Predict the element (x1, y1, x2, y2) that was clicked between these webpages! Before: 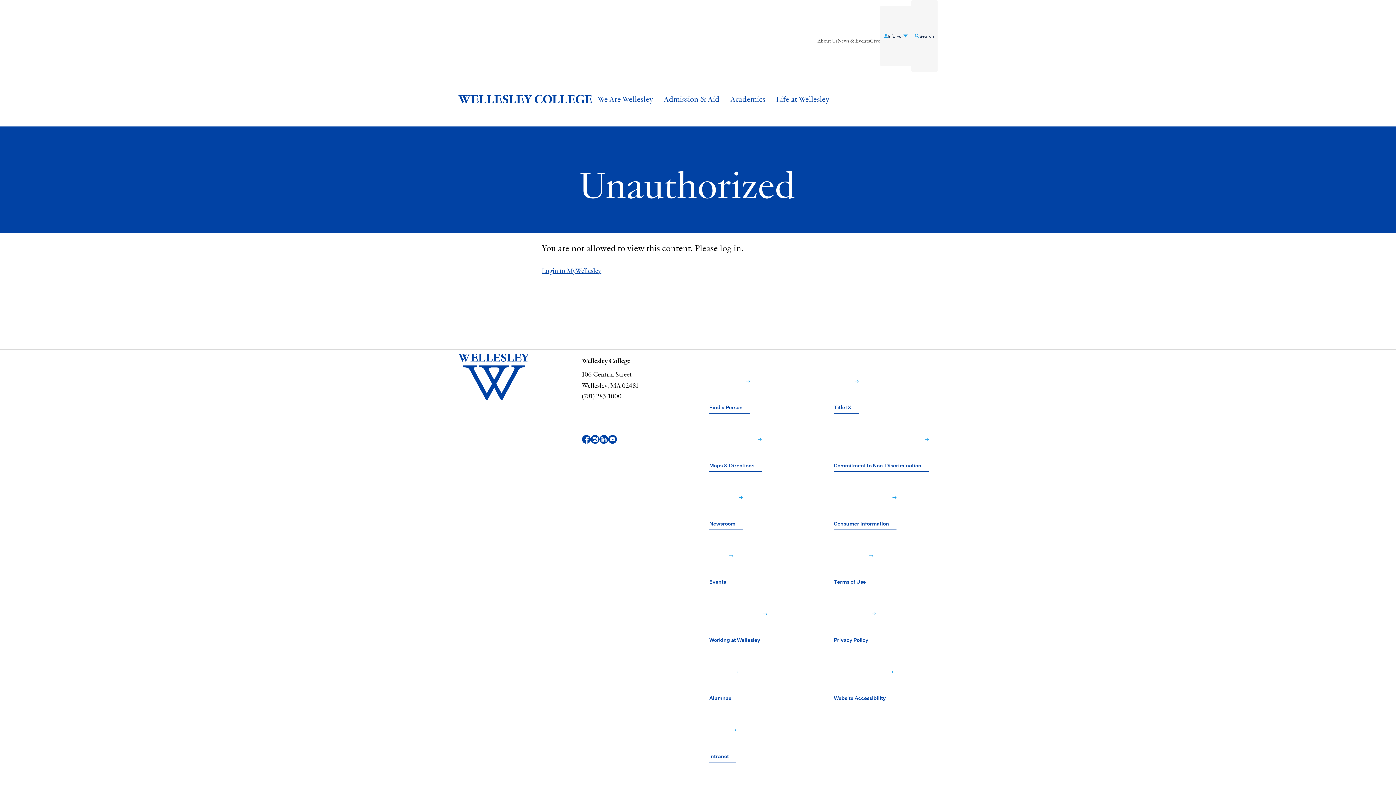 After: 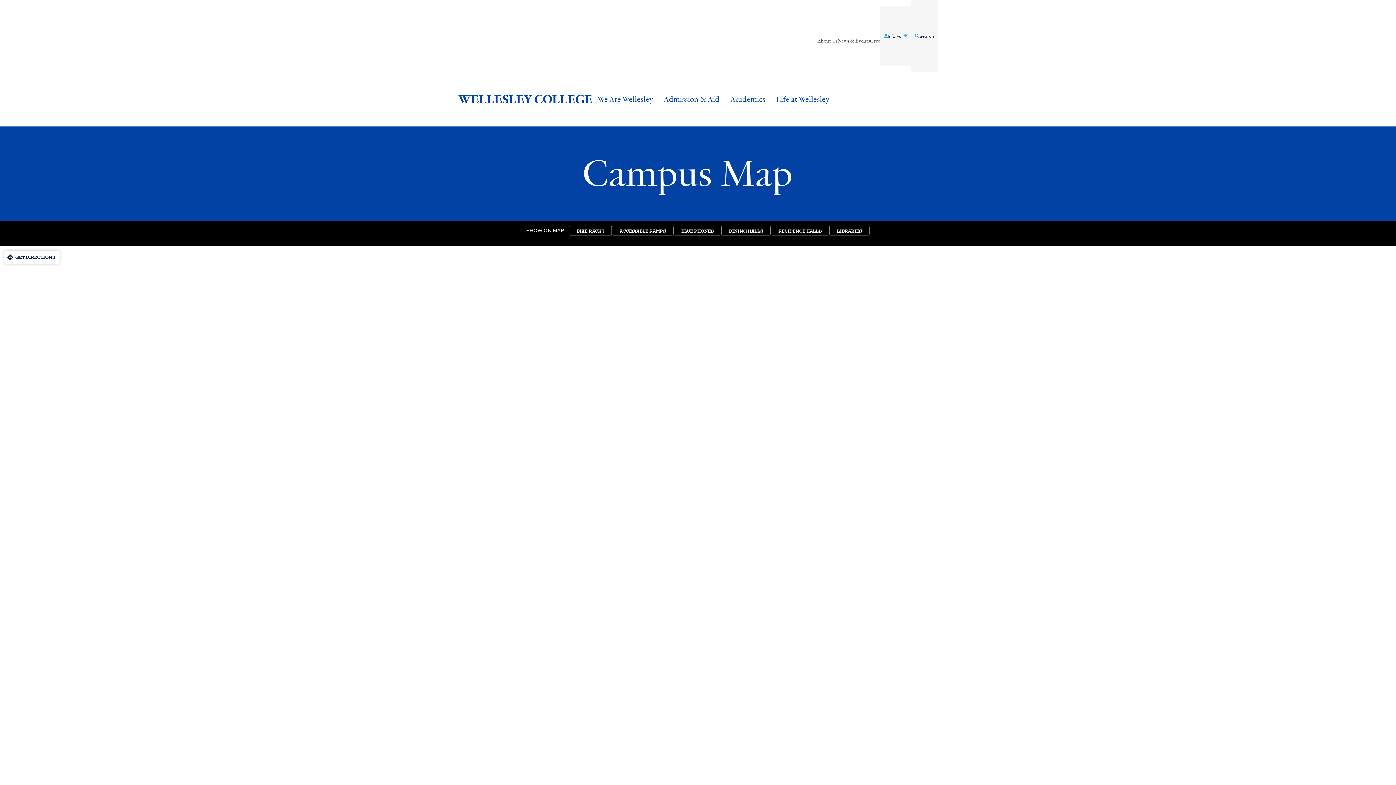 Action: label: Maps & Directions﻿  bbox: (709, 413, 761, 471)